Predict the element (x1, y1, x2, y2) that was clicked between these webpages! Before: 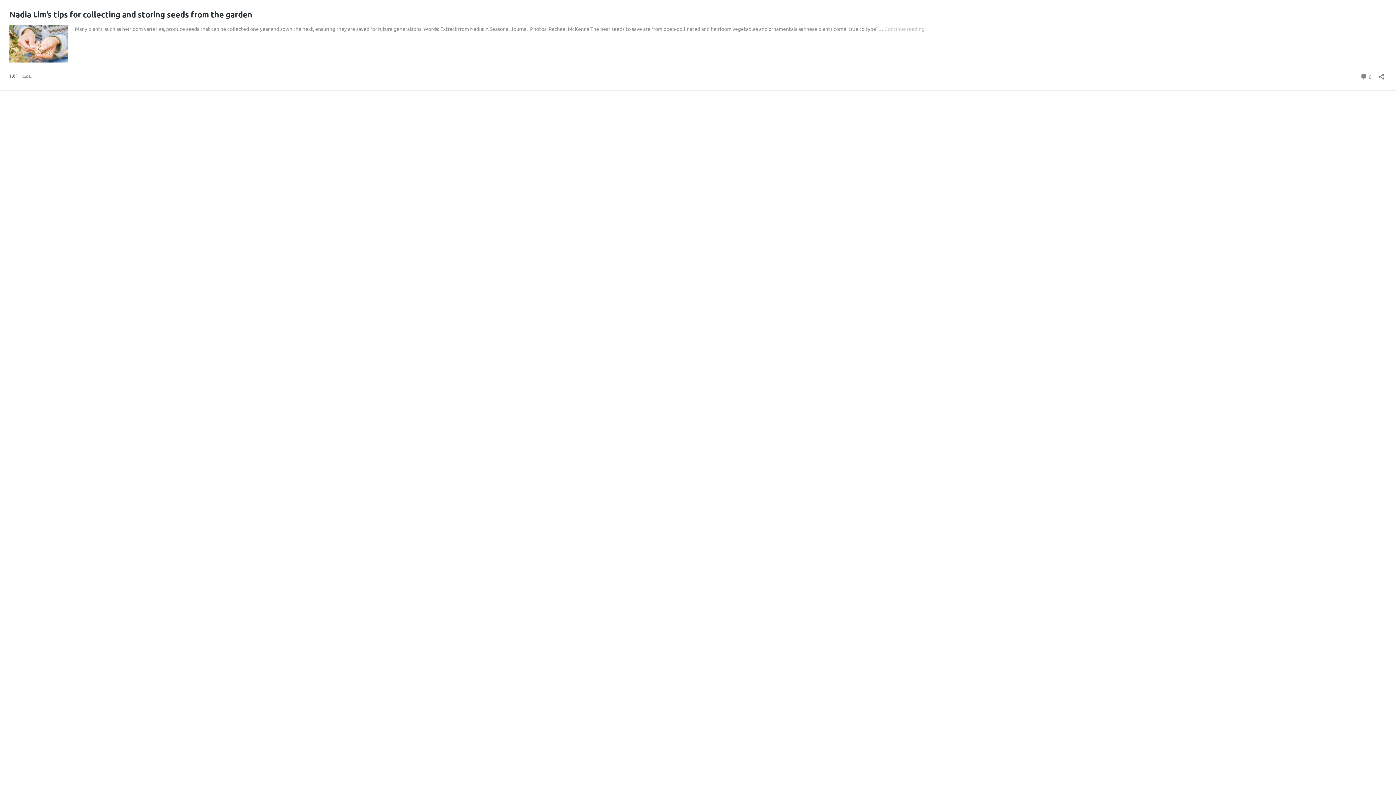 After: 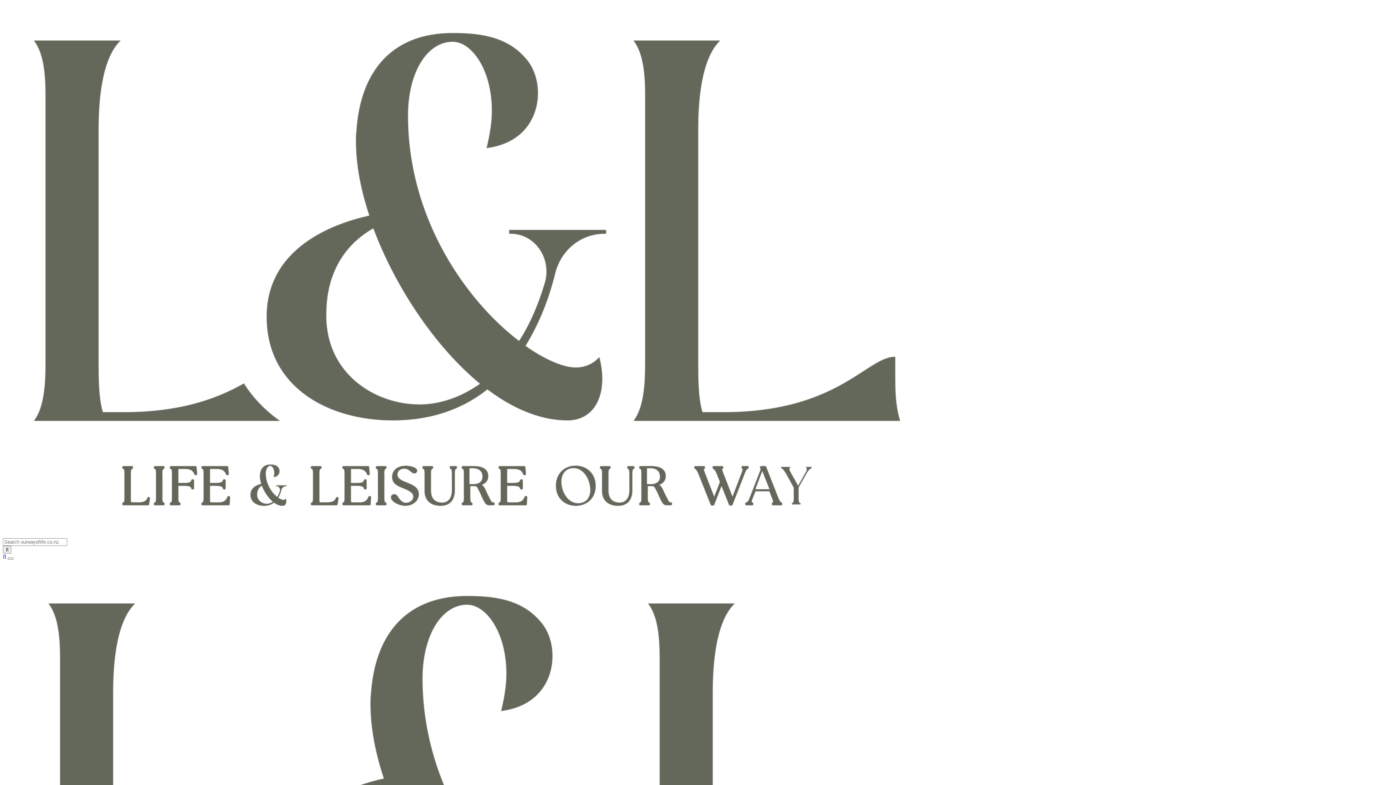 Action: label: Continue reading
Nadia Lim’s tips for collecting and storing seeds from the garden bbox: (884, 25, 924, 32)